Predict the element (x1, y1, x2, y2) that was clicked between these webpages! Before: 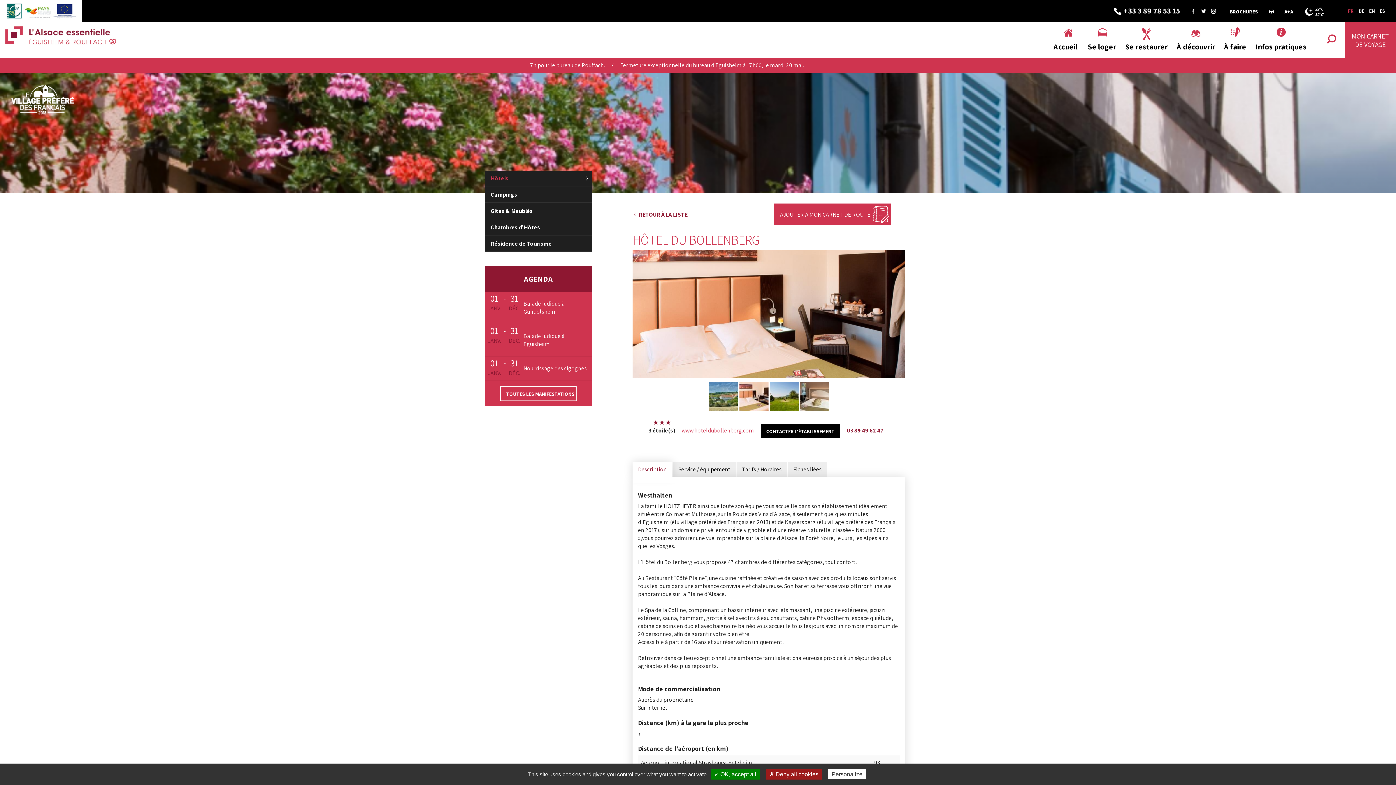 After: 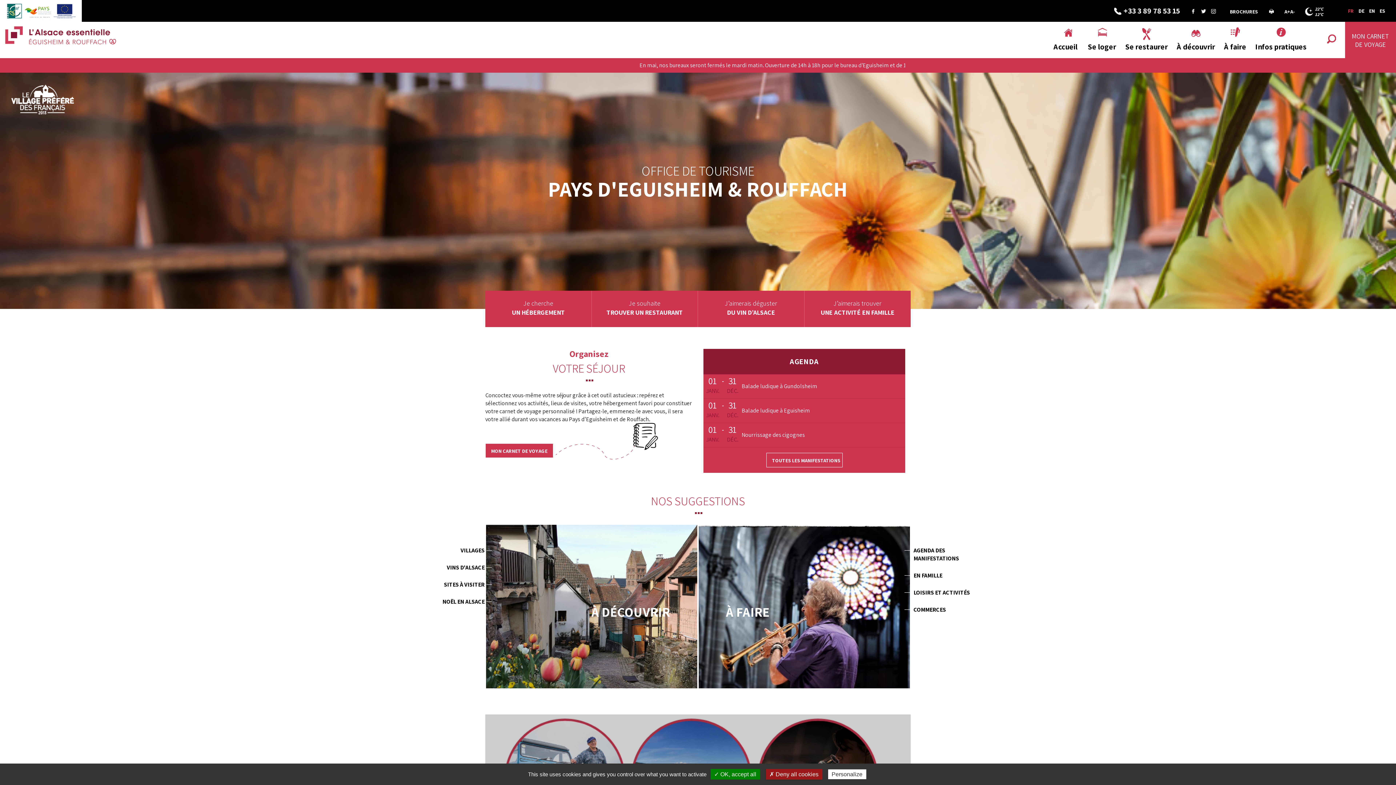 Action: bbox: (1348, 7, 1354, 14) label: FR